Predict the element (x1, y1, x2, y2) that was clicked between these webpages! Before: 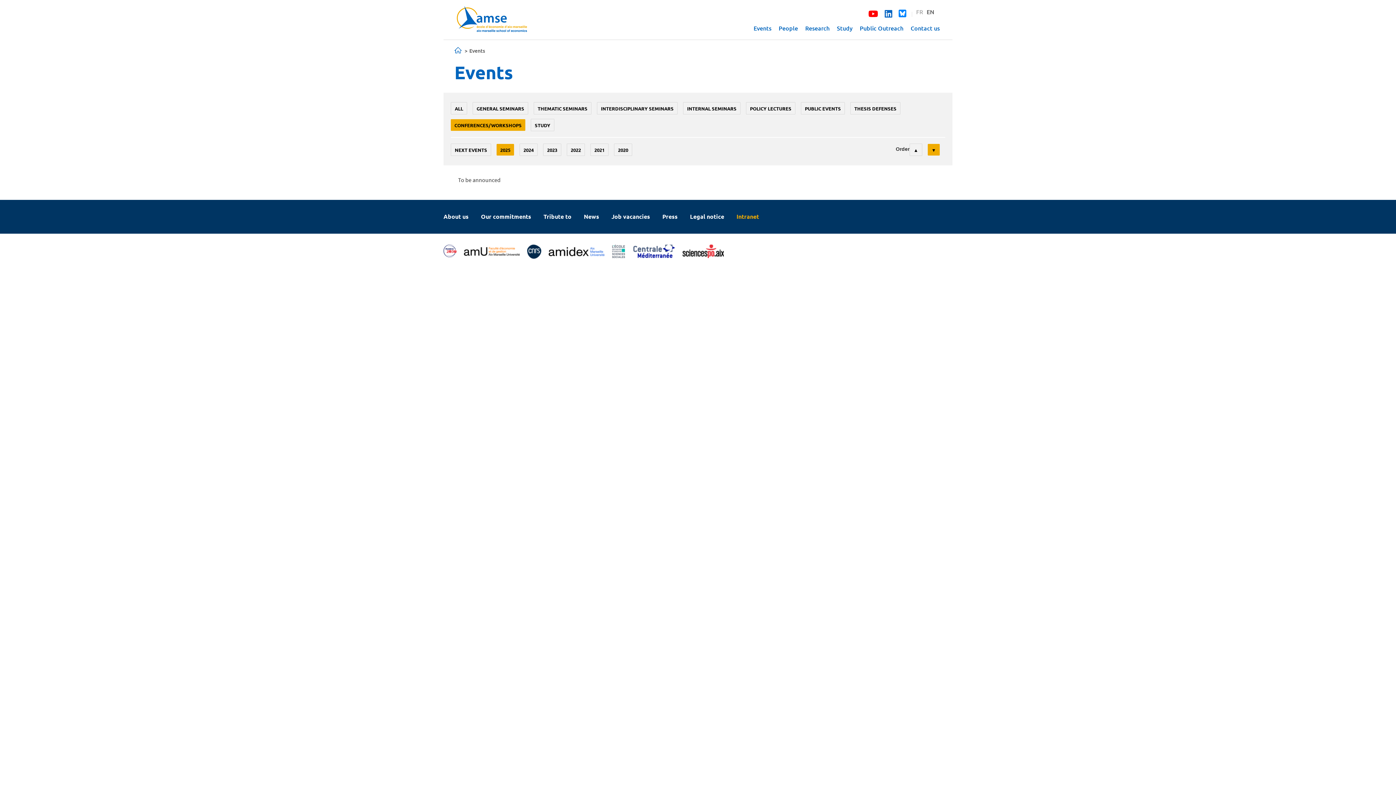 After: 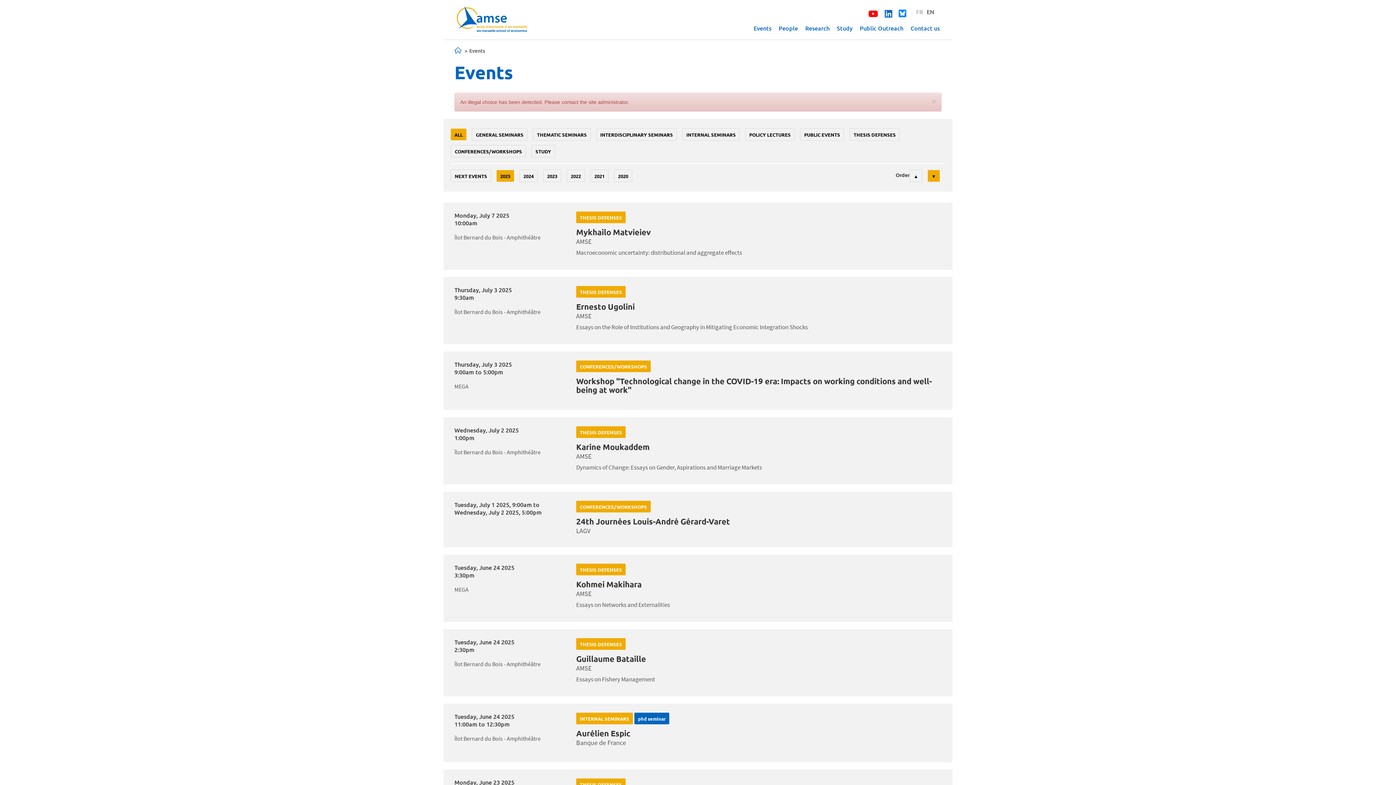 Action: label: CONFERENCES/WORKSHOPS bbox: (450, 119, 525, 131)